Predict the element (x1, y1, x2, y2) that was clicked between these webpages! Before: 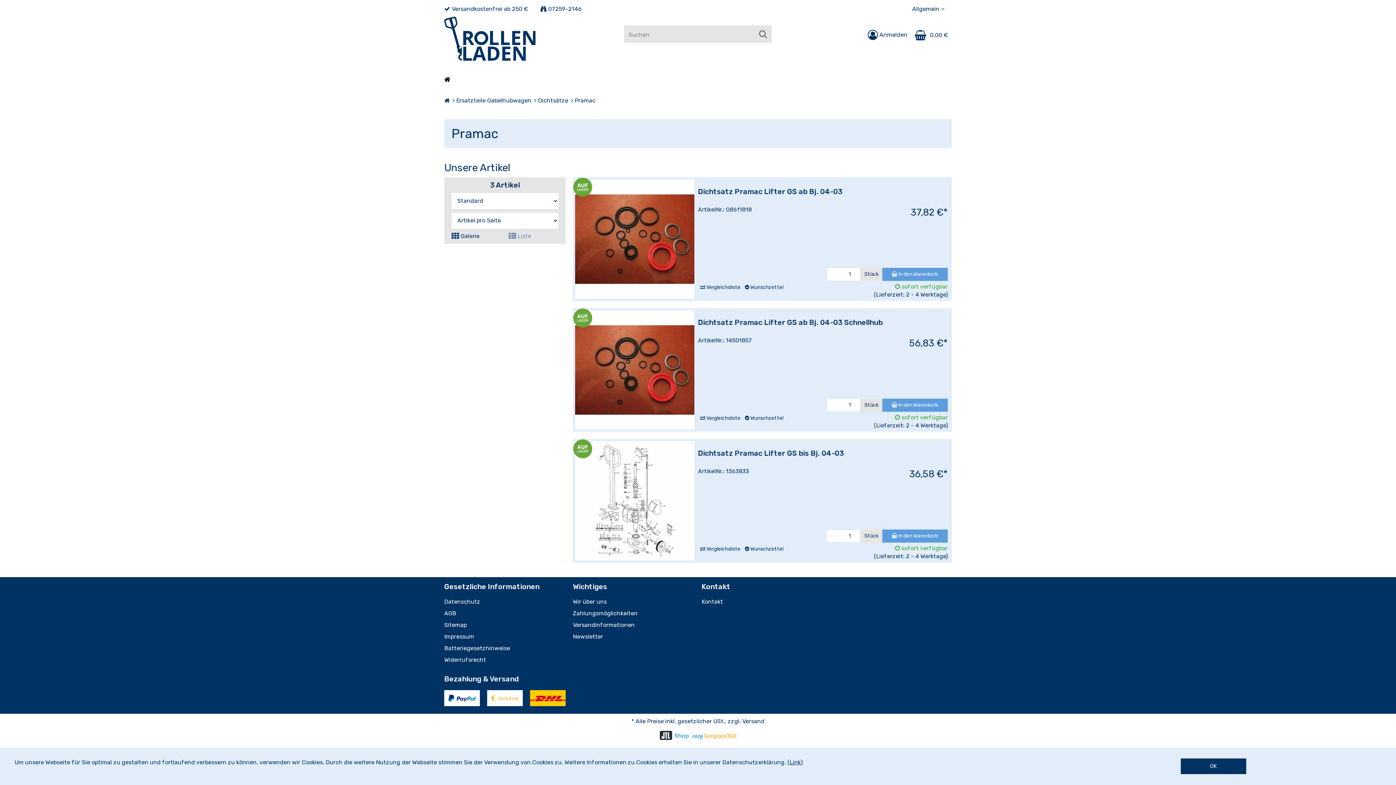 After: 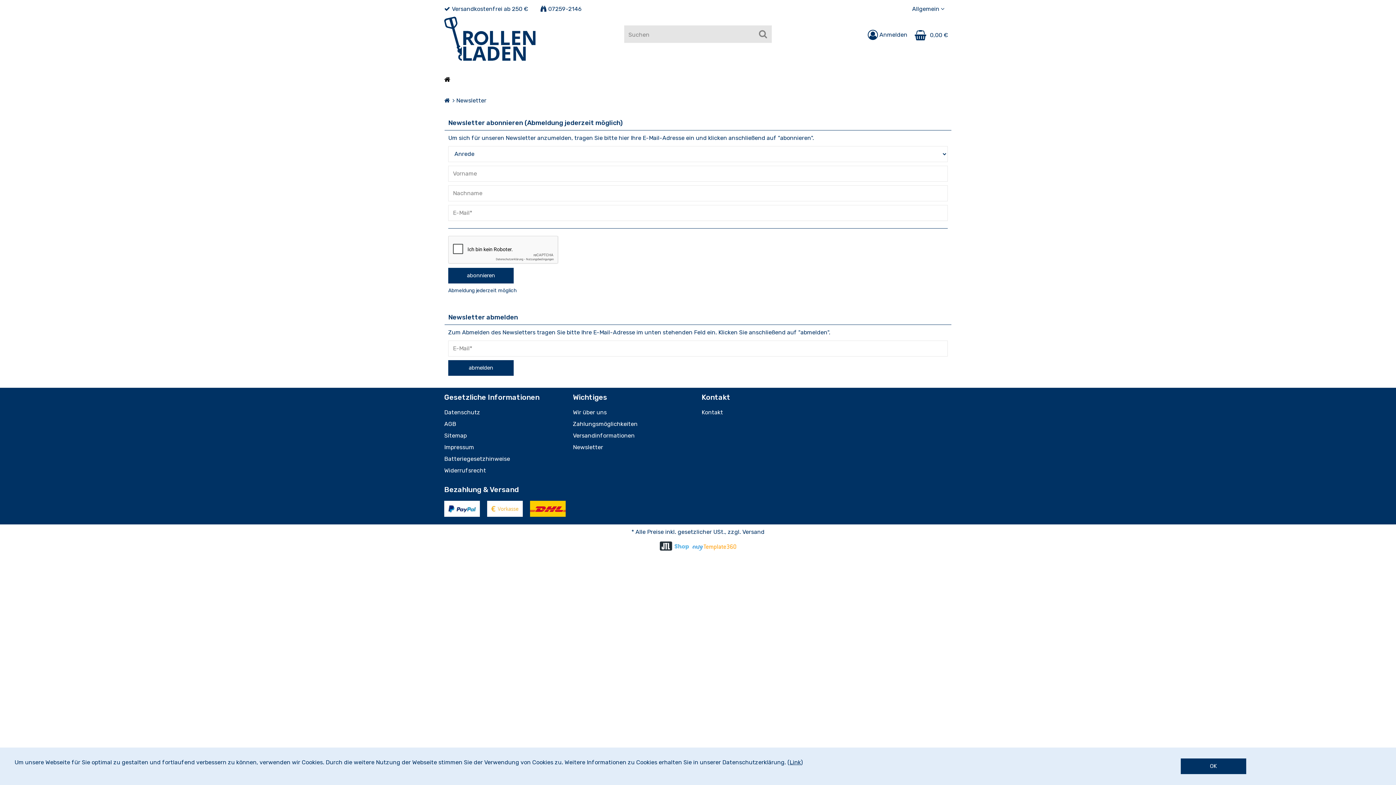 Action: label: Newsletter bbox: (573, 631, 694, 642)